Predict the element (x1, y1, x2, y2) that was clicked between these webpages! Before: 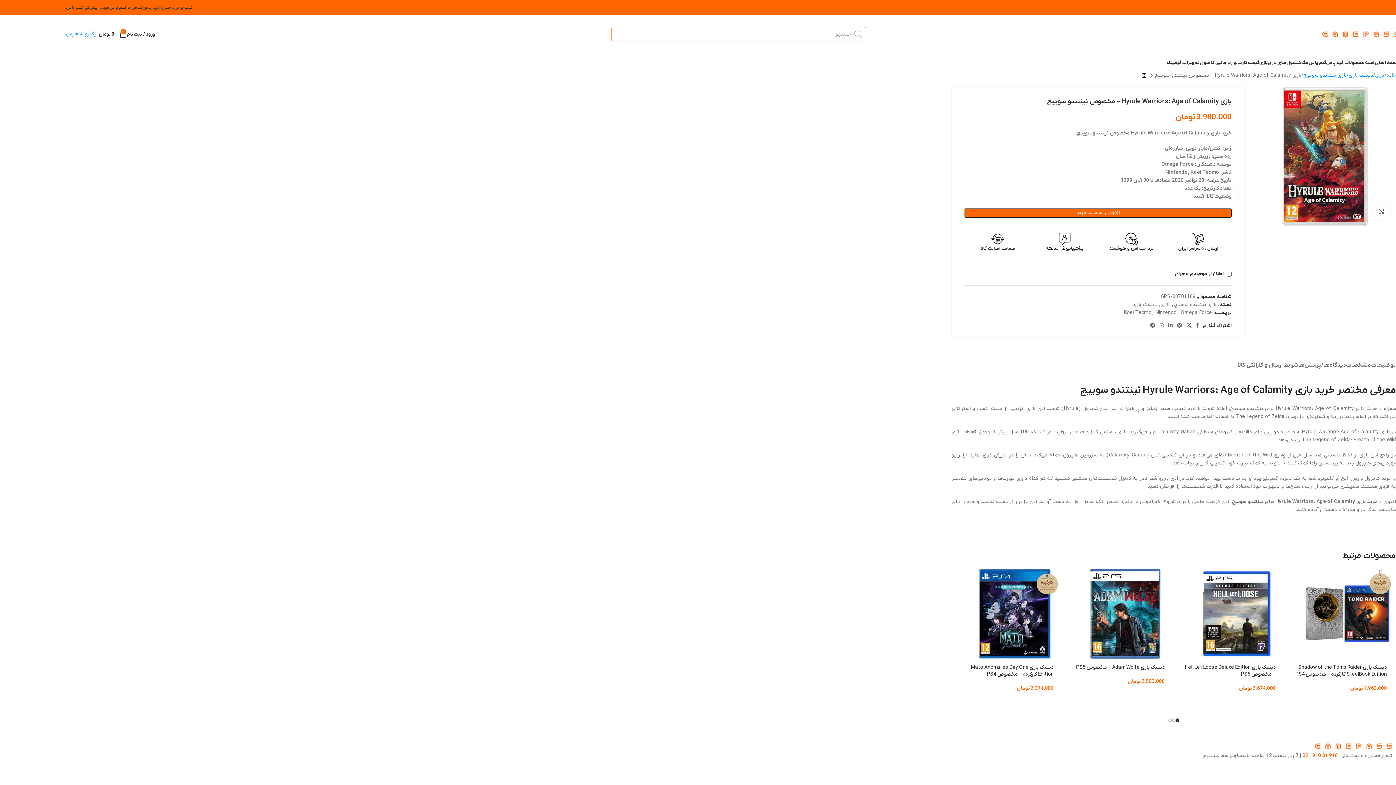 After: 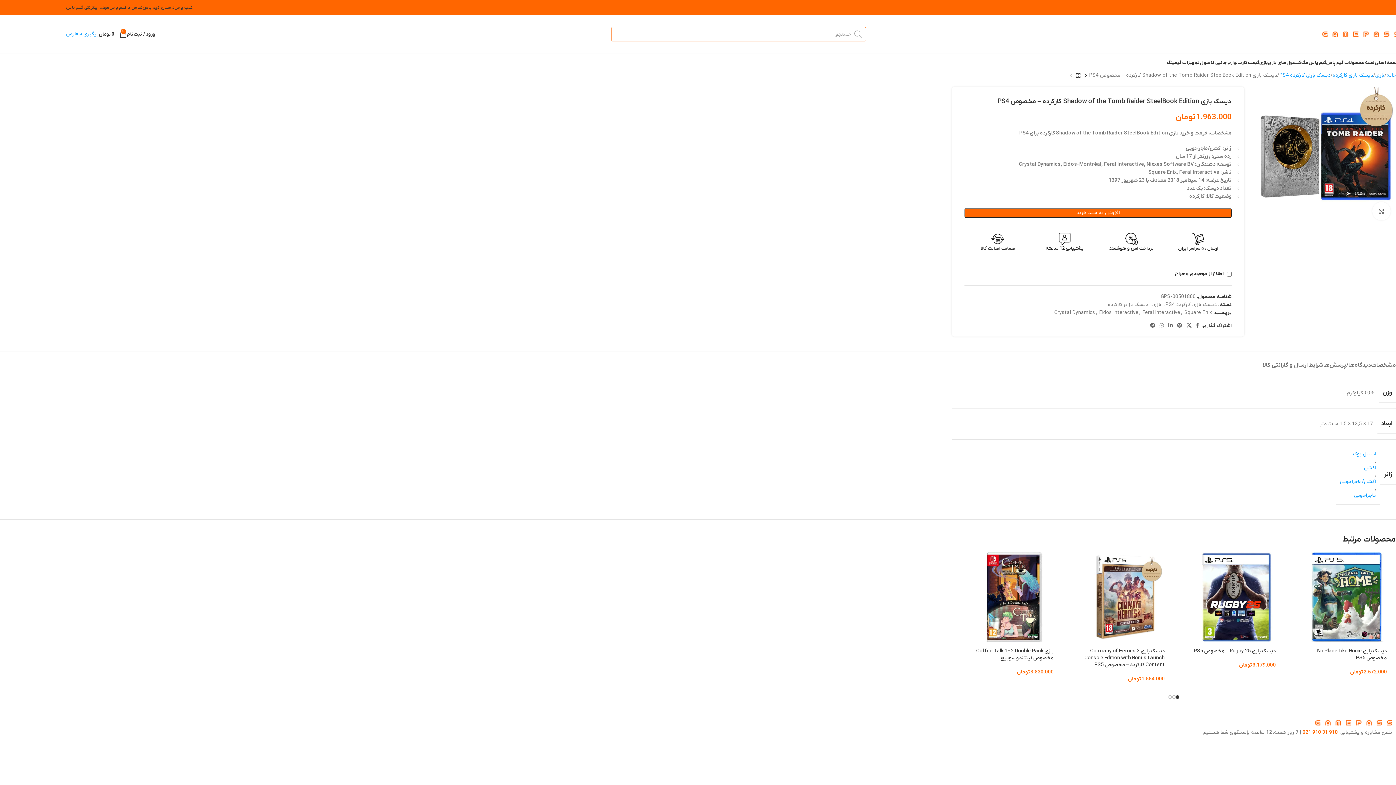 Action: bbox: (1288, 569, 1392, 658)